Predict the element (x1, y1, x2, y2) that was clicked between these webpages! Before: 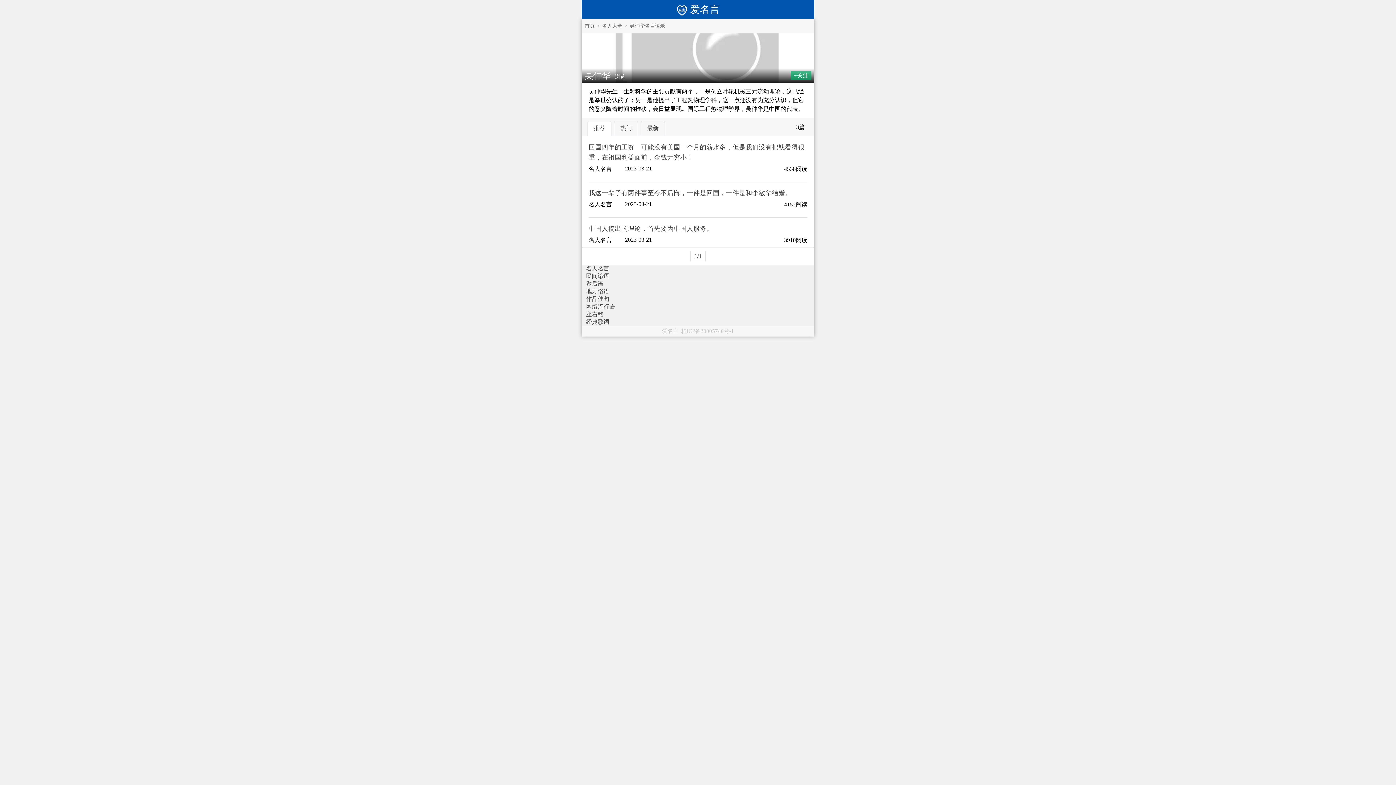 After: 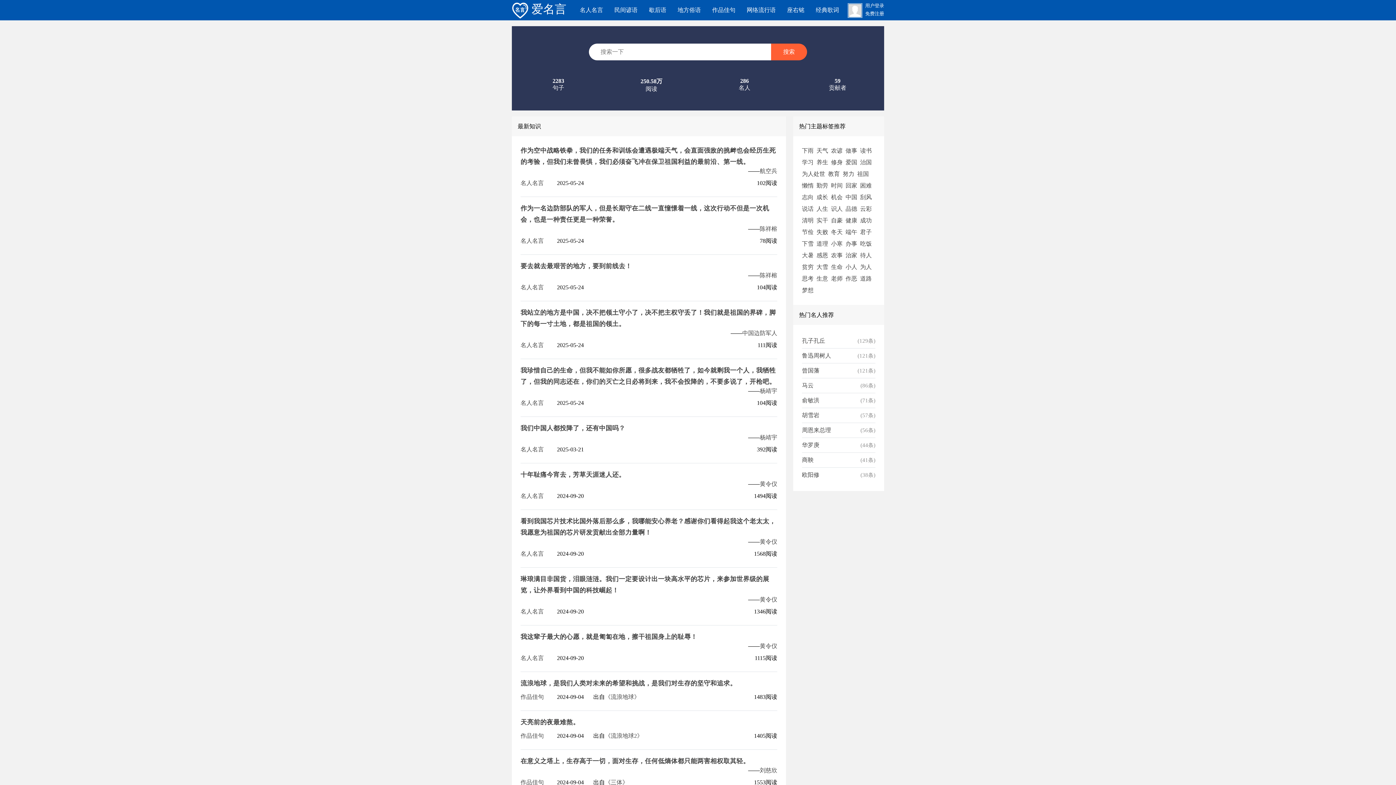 Action: bbox: (662, 328, 678, 334) label: 爱名言